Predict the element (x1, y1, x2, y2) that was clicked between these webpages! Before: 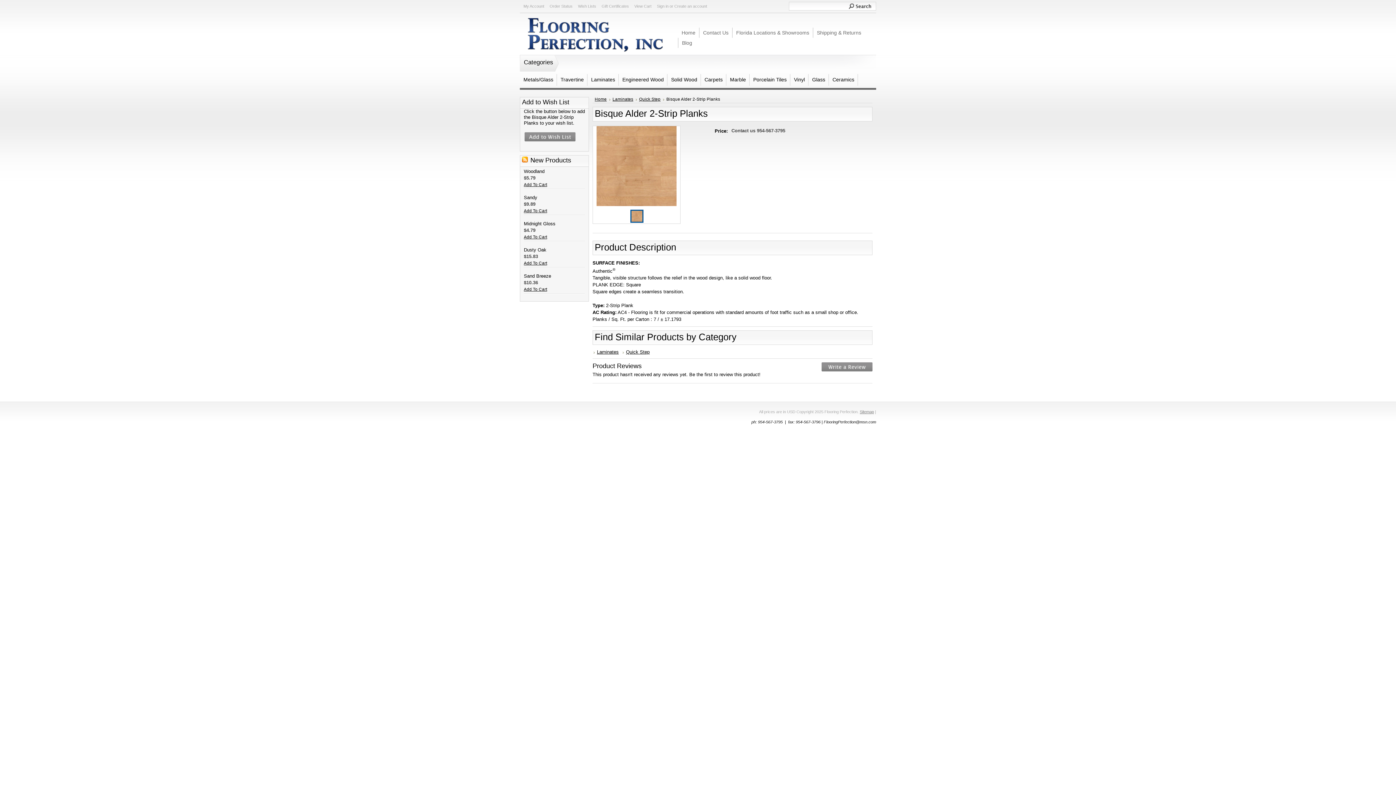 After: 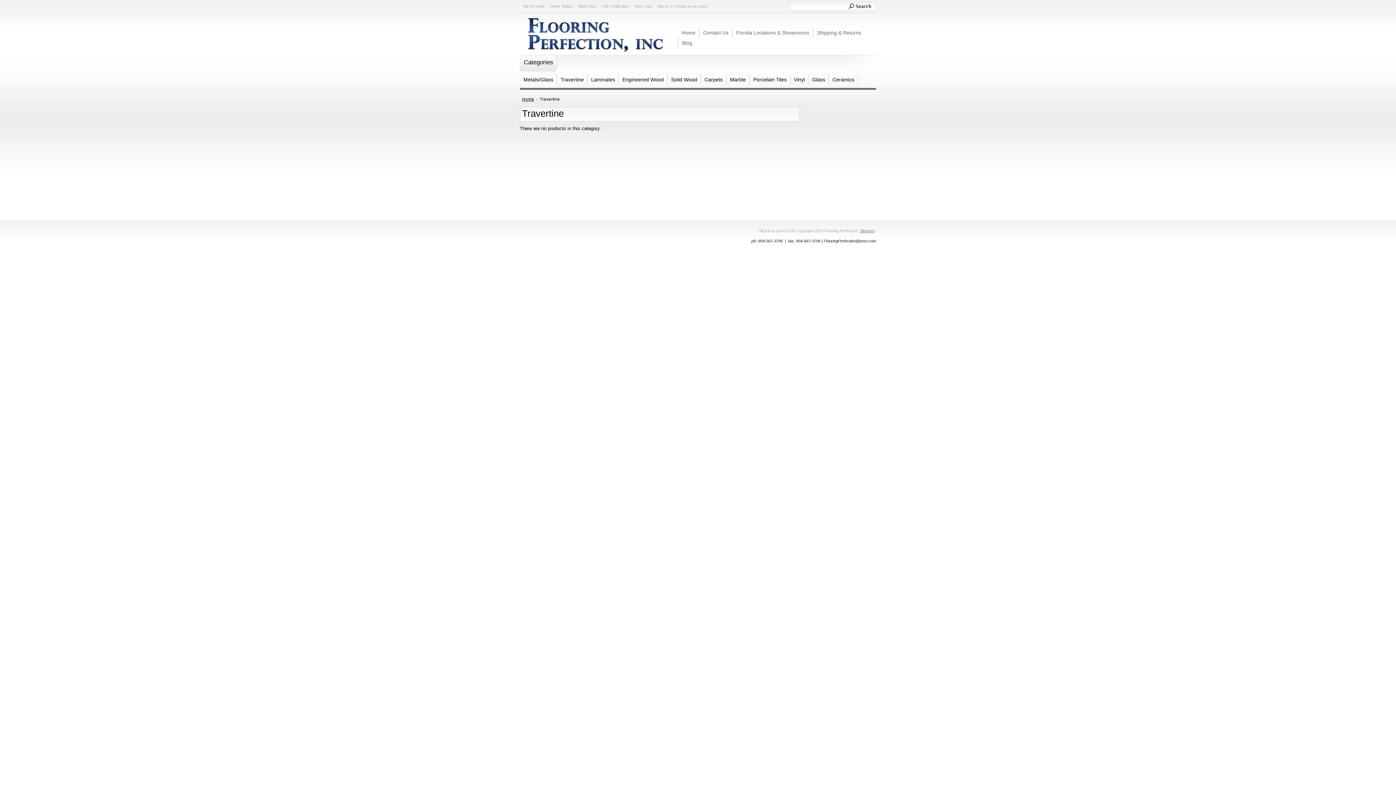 Action: label: Travertine bbox: (557, 71, 587, 88)